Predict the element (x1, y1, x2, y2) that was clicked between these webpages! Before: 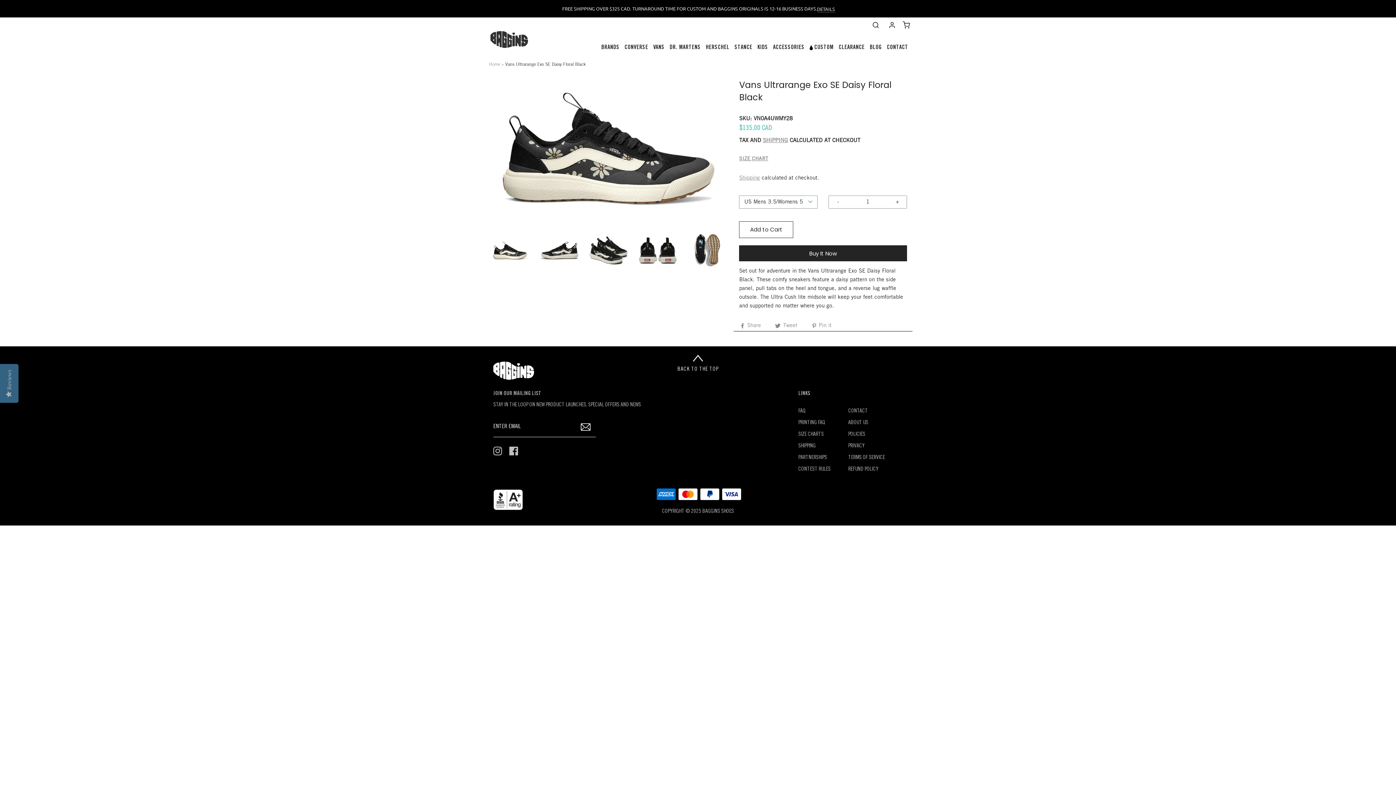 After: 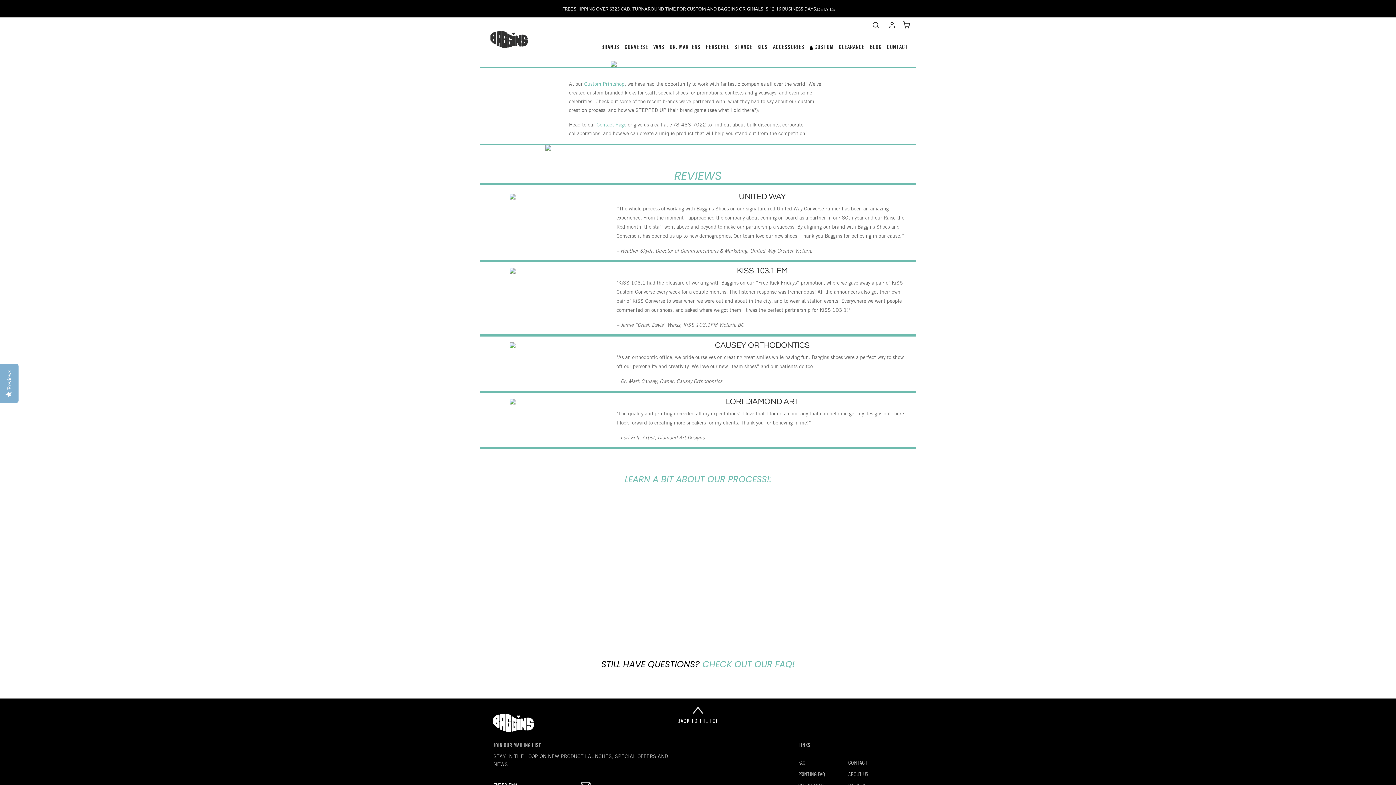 Action: bbox: (798, 453, 827, 465) label: PARTNERSHIPS